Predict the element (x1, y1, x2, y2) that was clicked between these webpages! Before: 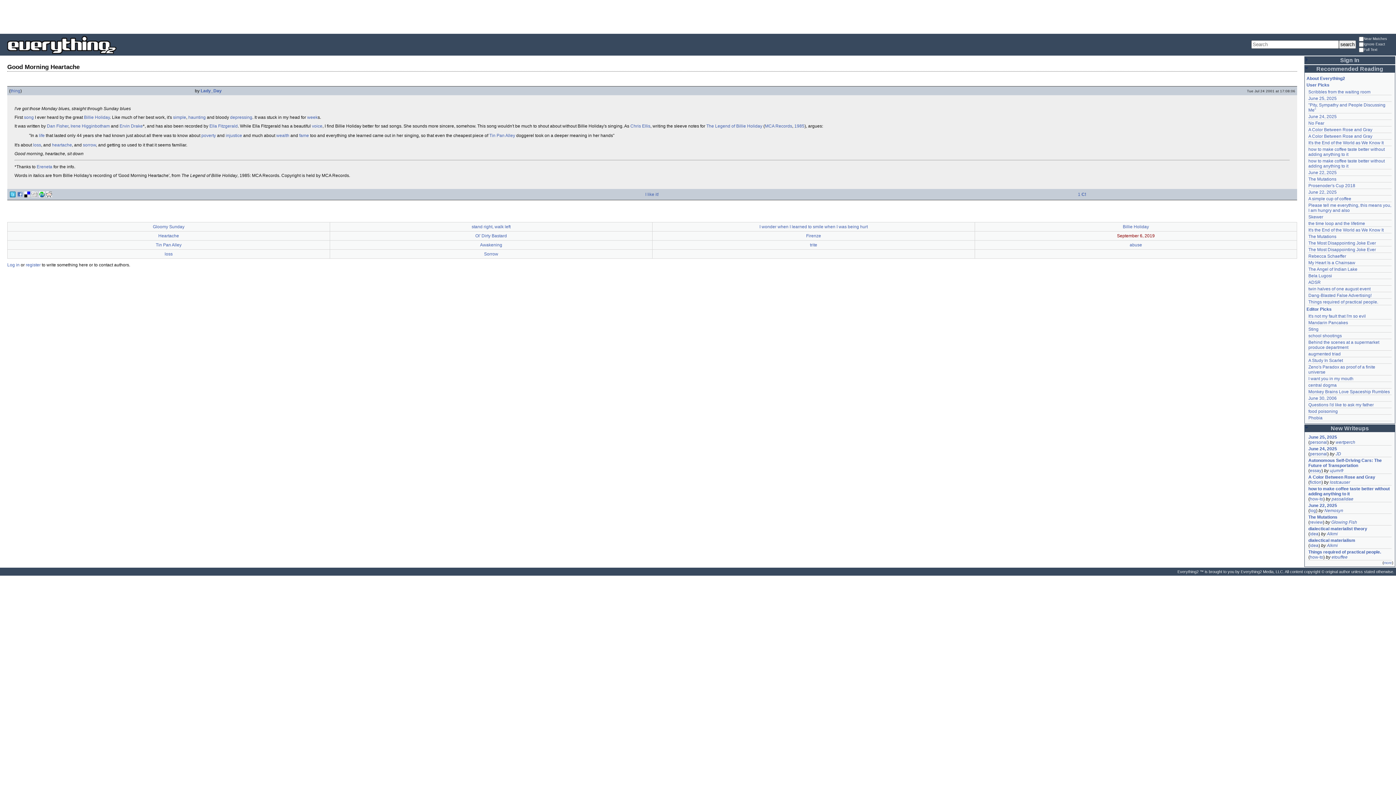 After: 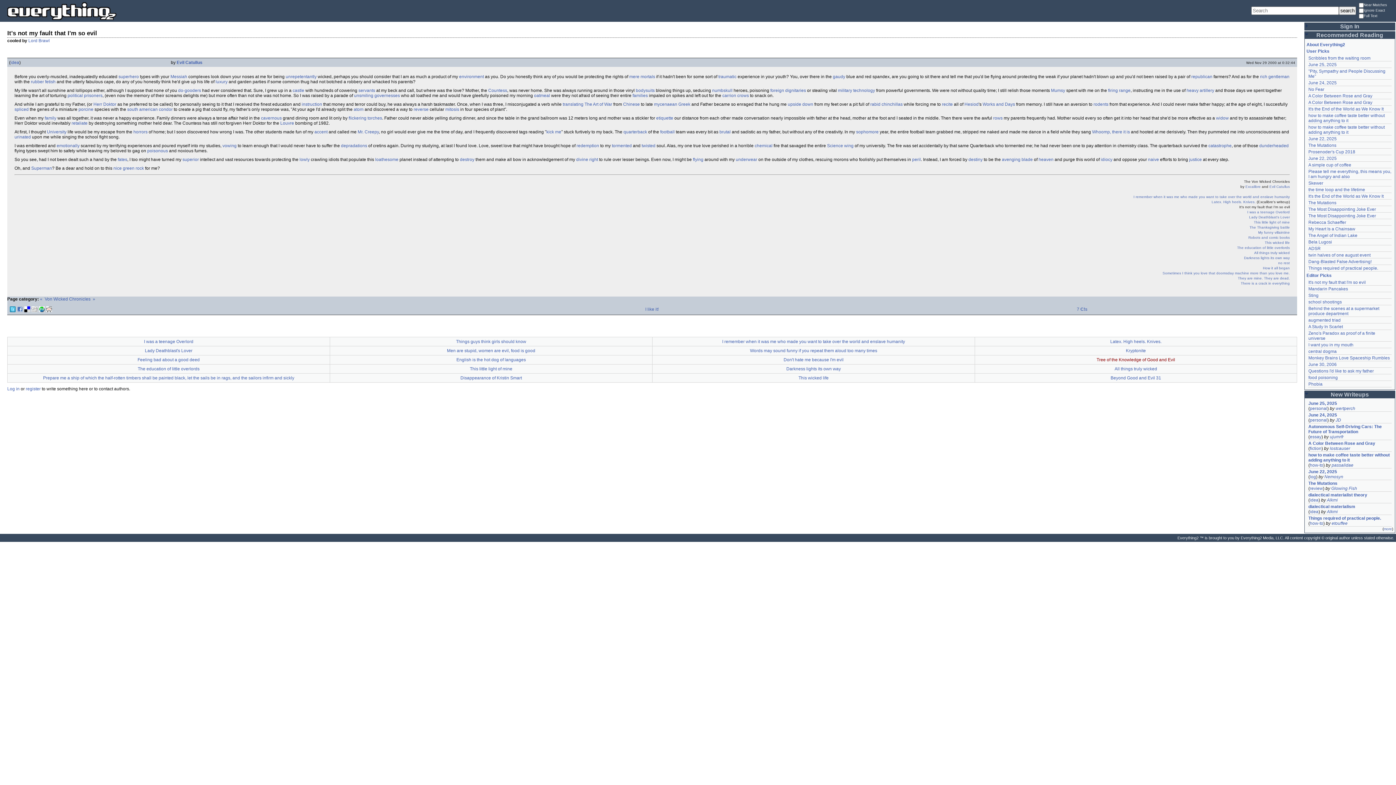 Action: bbox: (1308, 313, 1366, 318) label: It's not my fault that I'm so evil